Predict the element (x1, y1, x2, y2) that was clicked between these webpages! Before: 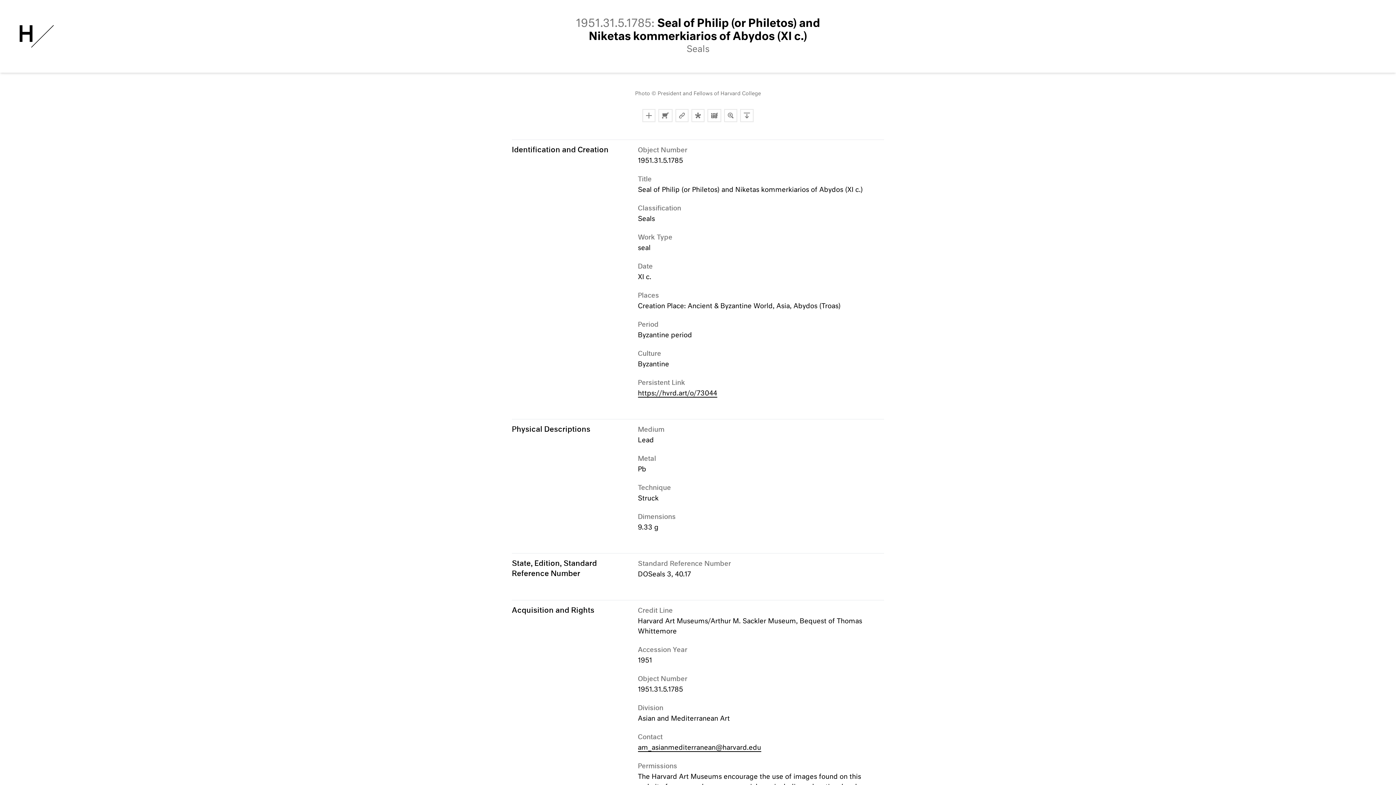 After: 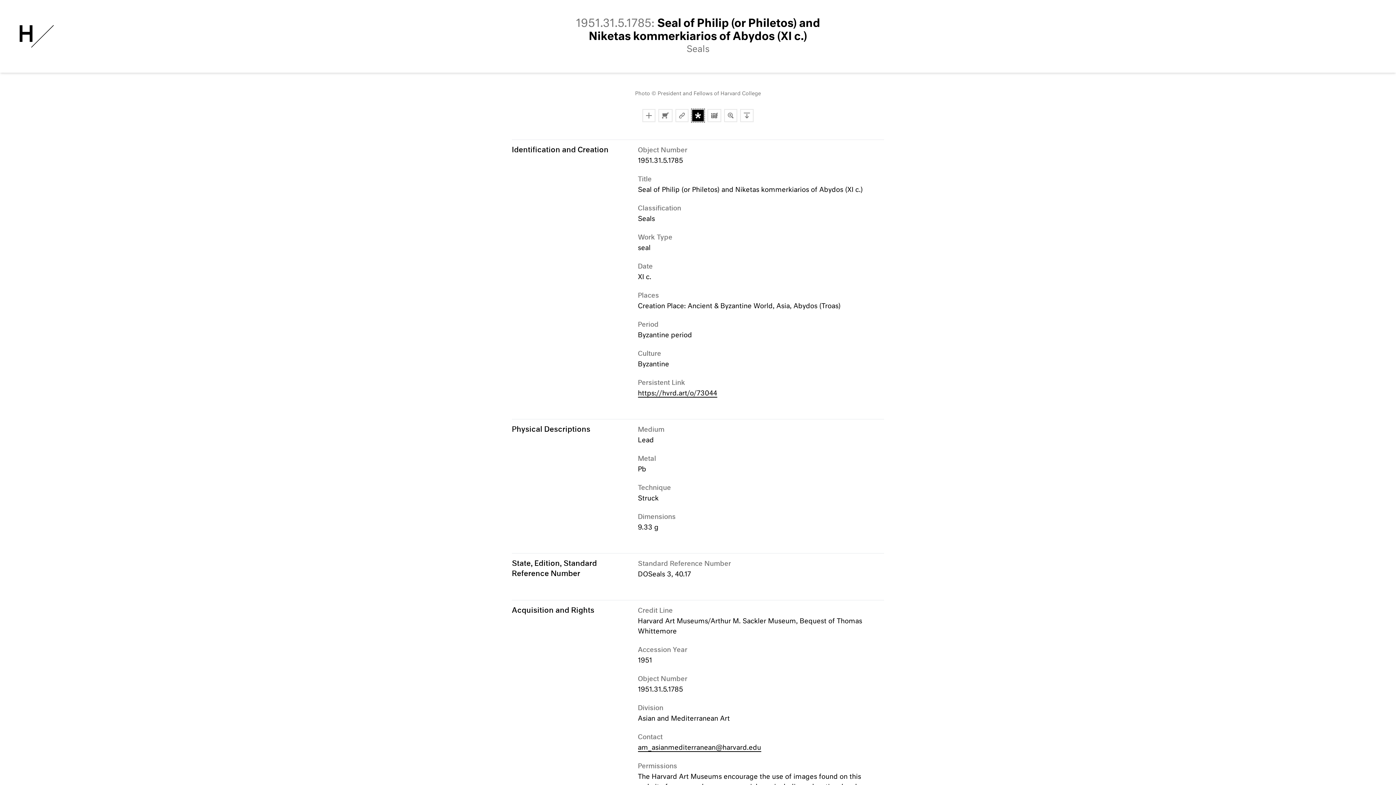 Action: bbox: (691, 109, 704, 122) label: Copy Citation